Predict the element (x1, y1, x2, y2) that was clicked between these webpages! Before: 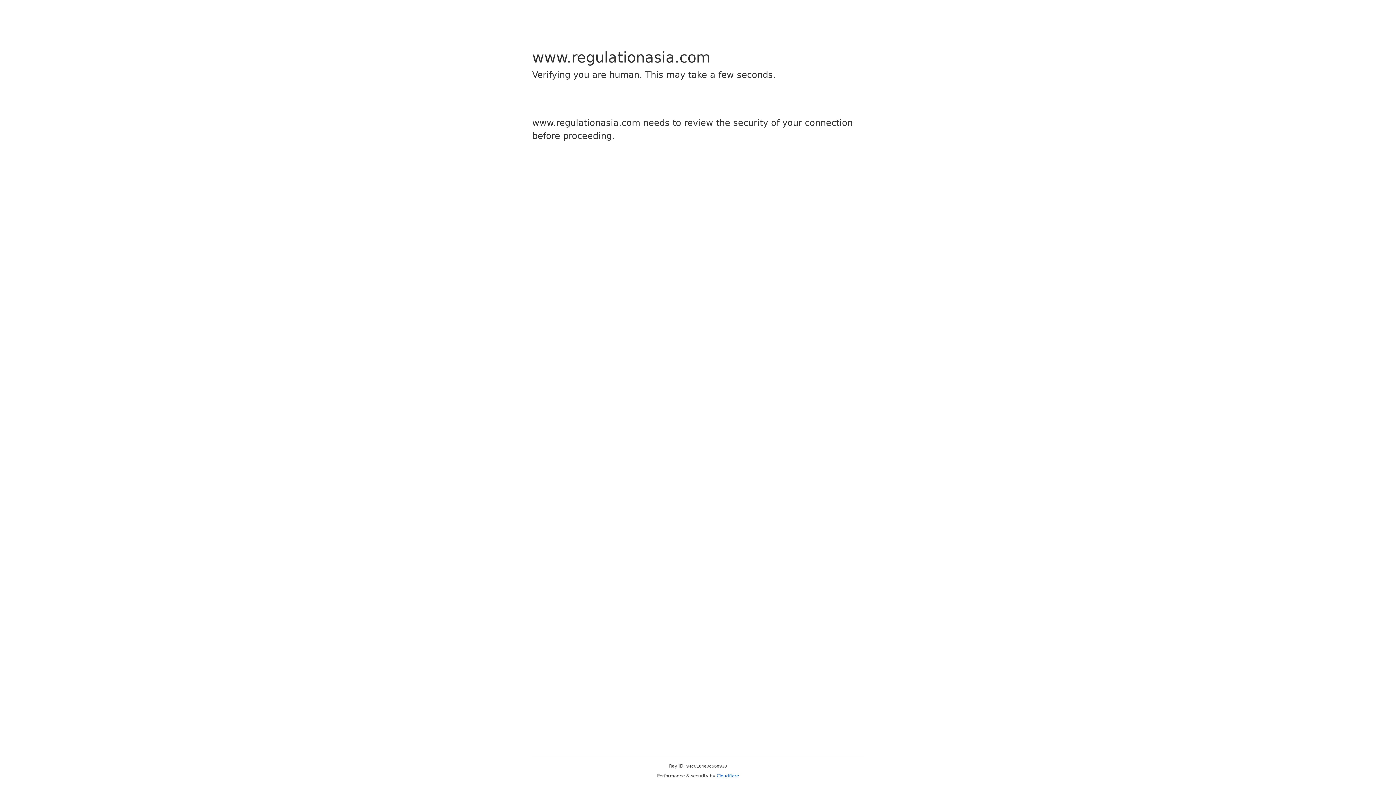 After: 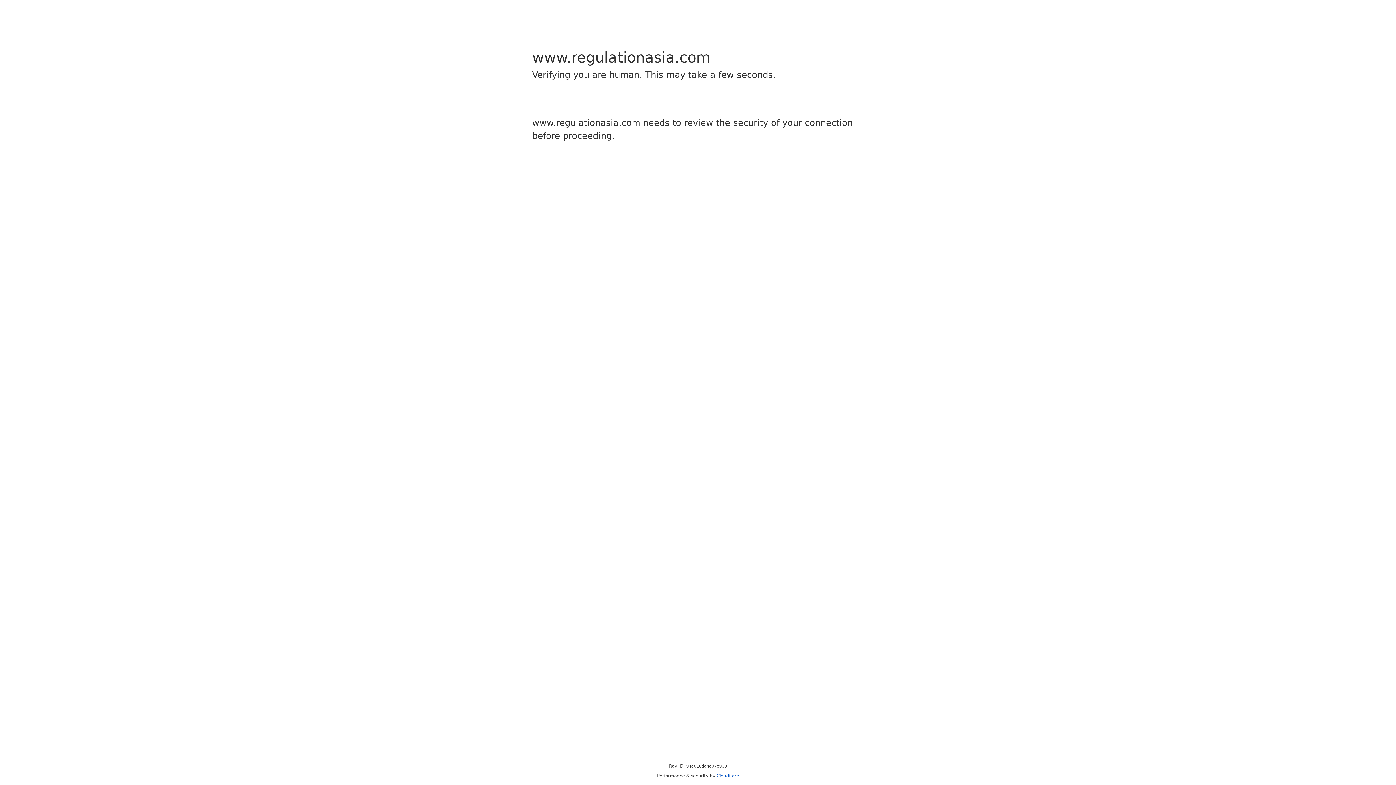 Action: label: Cloudflare bbox: (716, 773, 739, 778)